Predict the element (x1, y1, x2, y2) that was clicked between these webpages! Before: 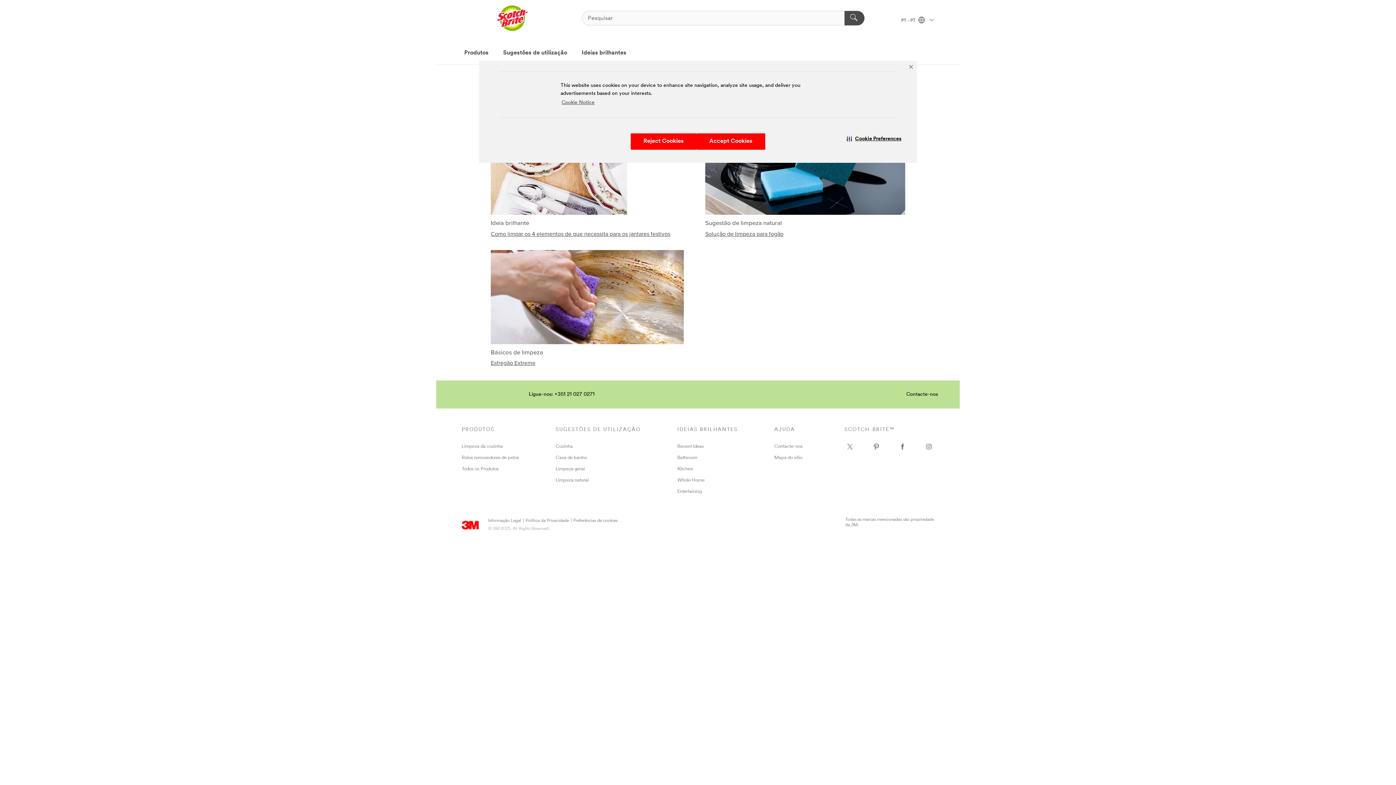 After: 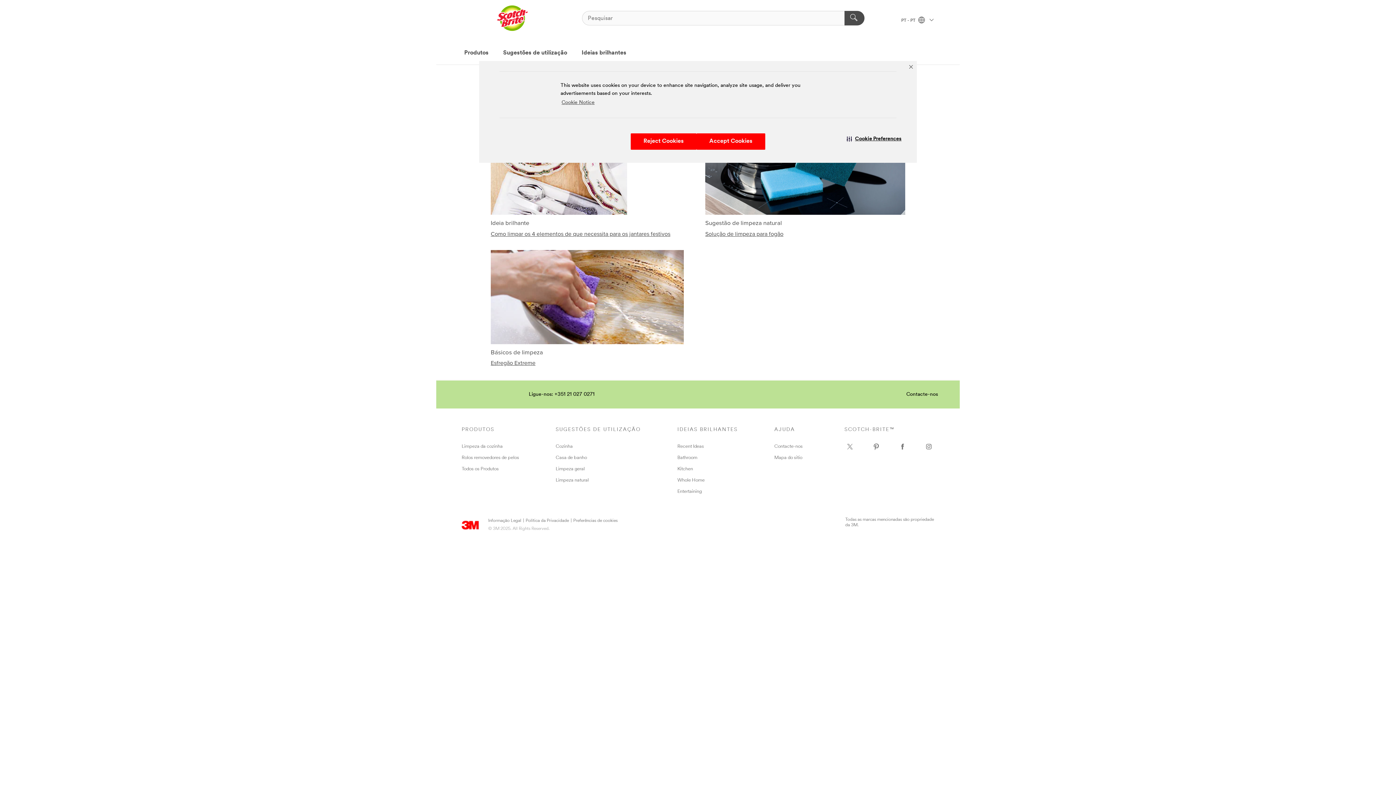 Action: bbox: (462, 5, 562, 30) label: 3M Logo - Opens in a new window